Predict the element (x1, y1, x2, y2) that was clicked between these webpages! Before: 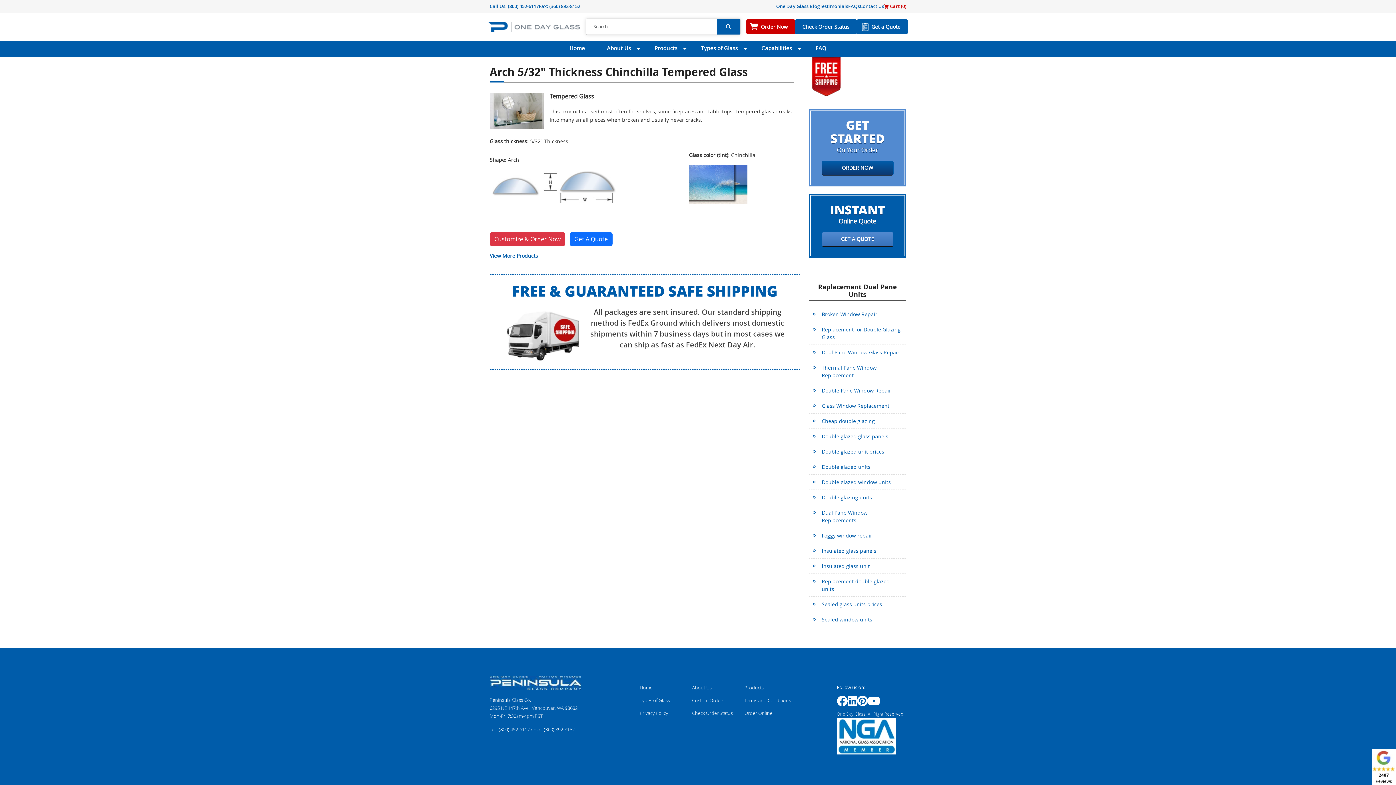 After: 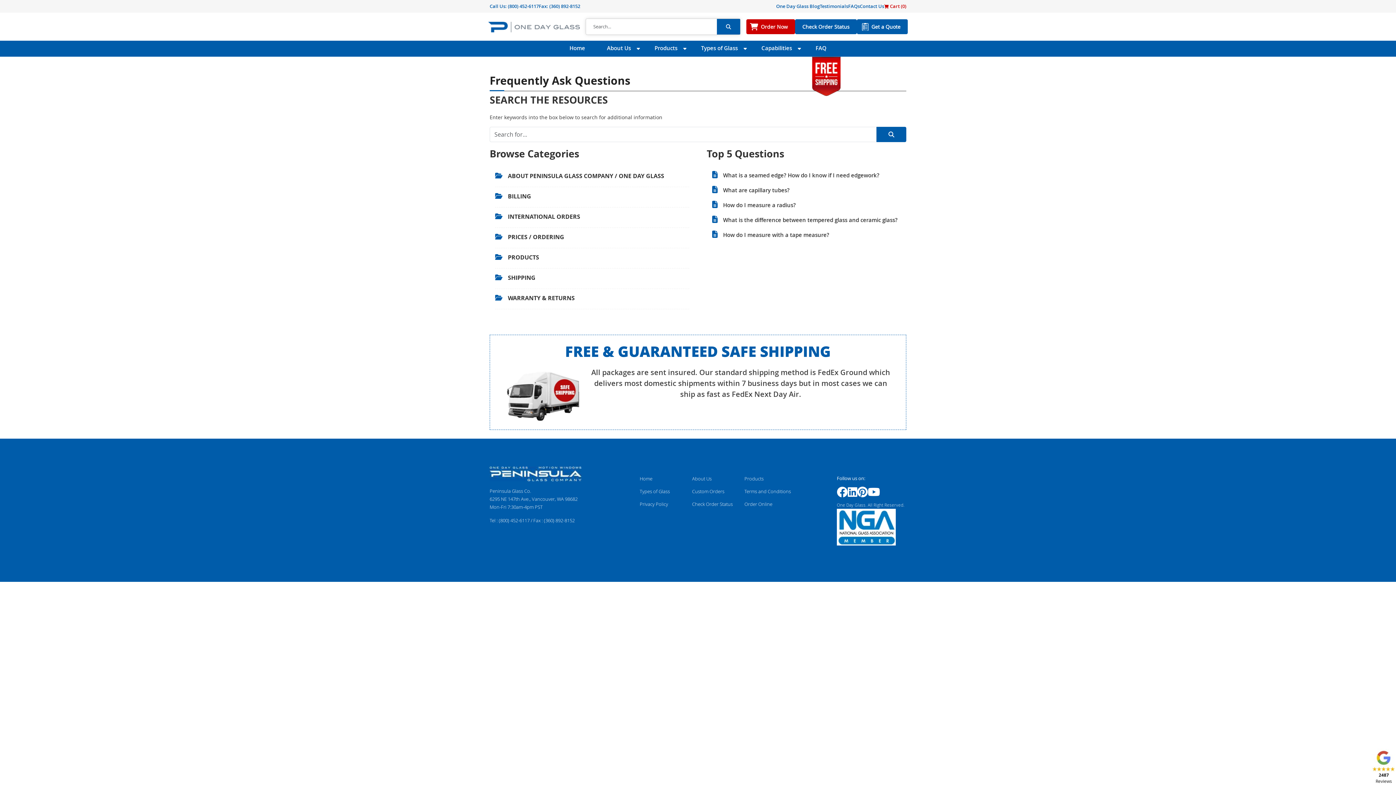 Action: label: FAQs bbox: (848, 2, 860, 9)